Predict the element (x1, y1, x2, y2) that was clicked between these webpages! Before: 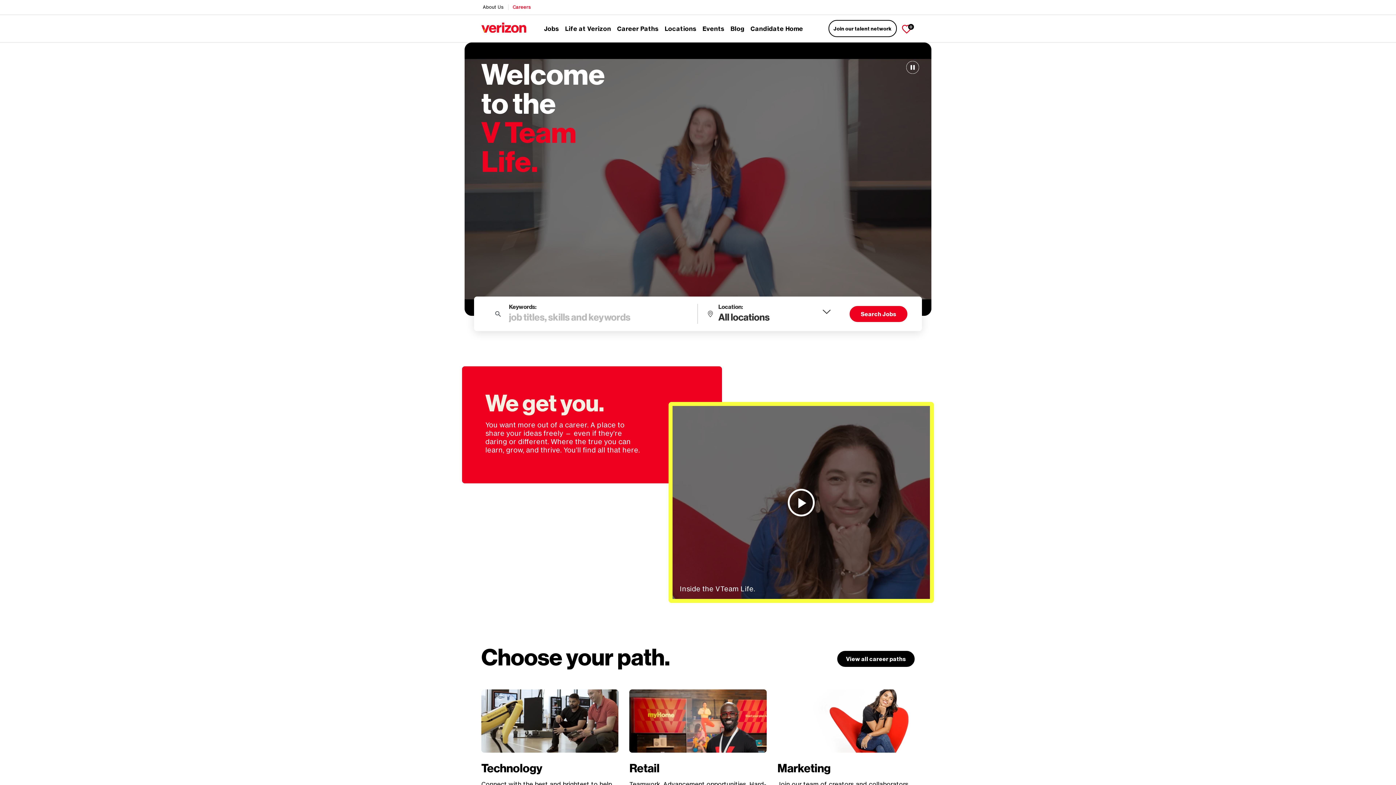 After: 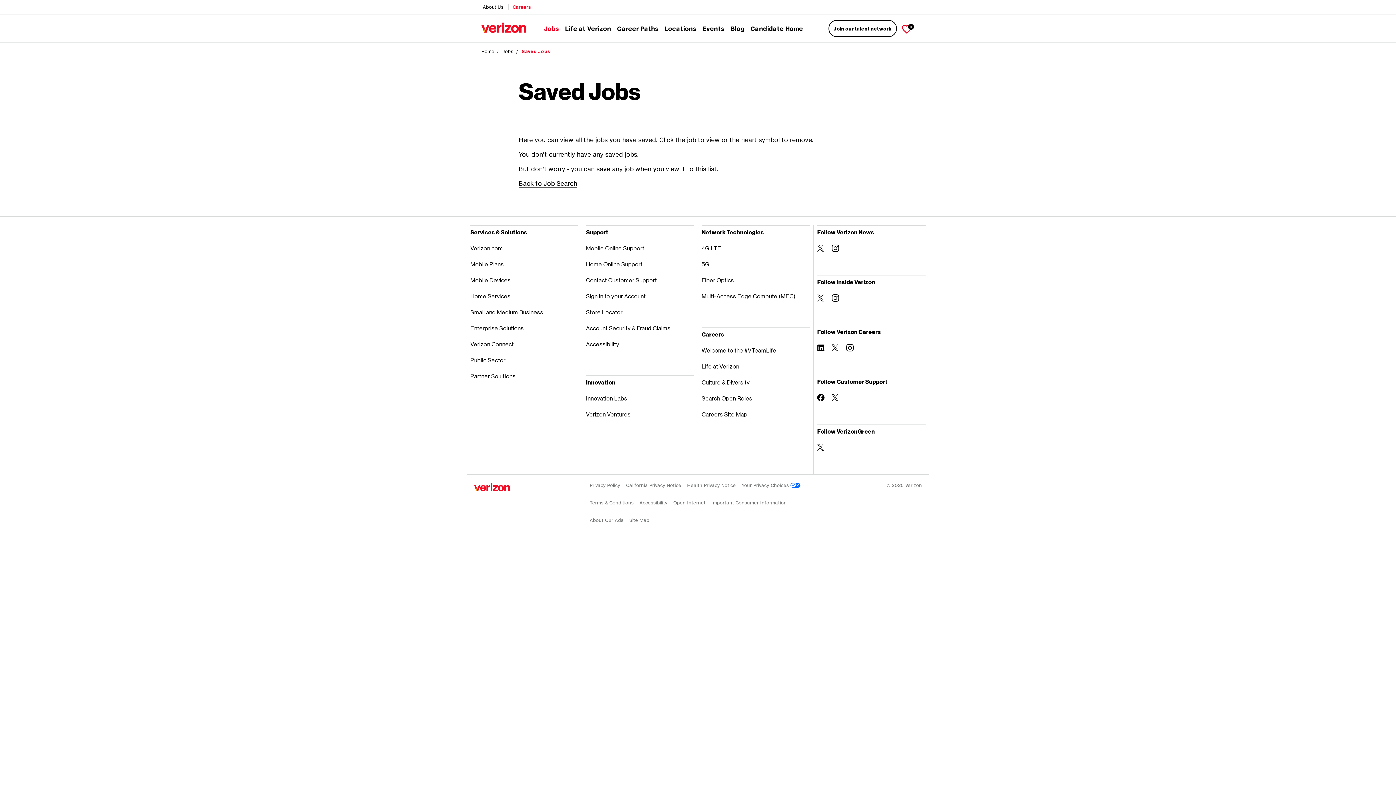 Action: label: Saved Jobs
0 bbox: (901, 20, 912, 36)